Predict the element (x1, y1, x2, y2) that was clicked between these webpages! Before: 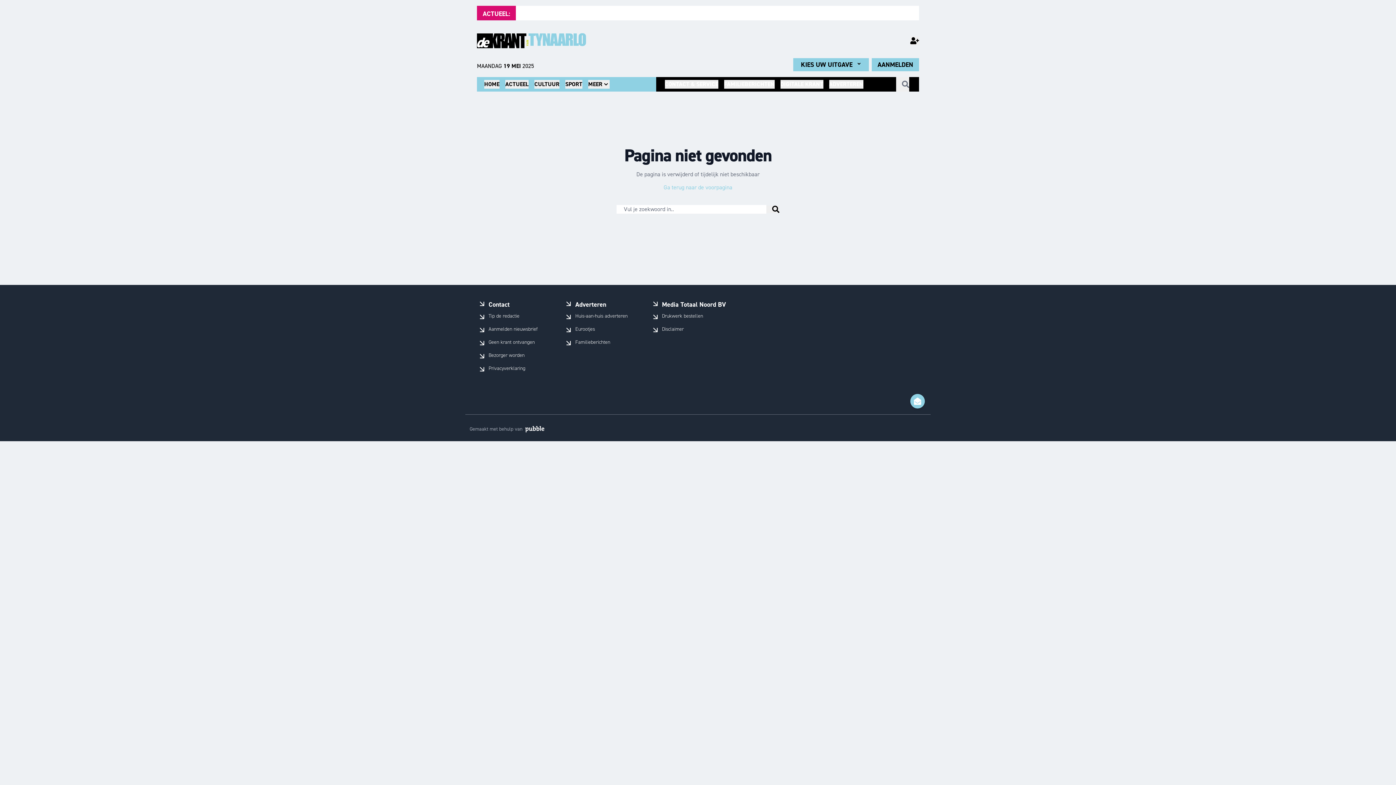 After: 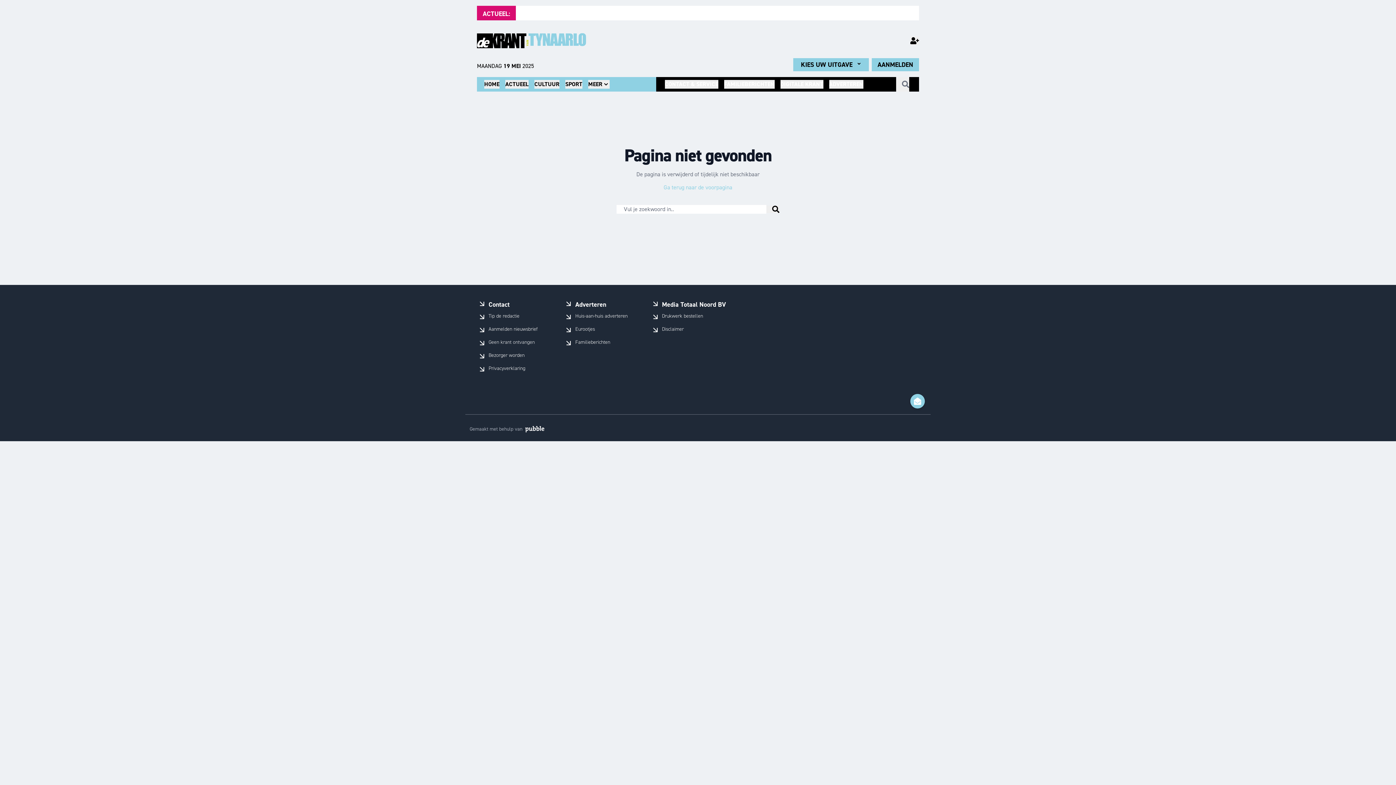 Action: label: Geen krant ontvangen bbox: (488, 338, 534, 347)